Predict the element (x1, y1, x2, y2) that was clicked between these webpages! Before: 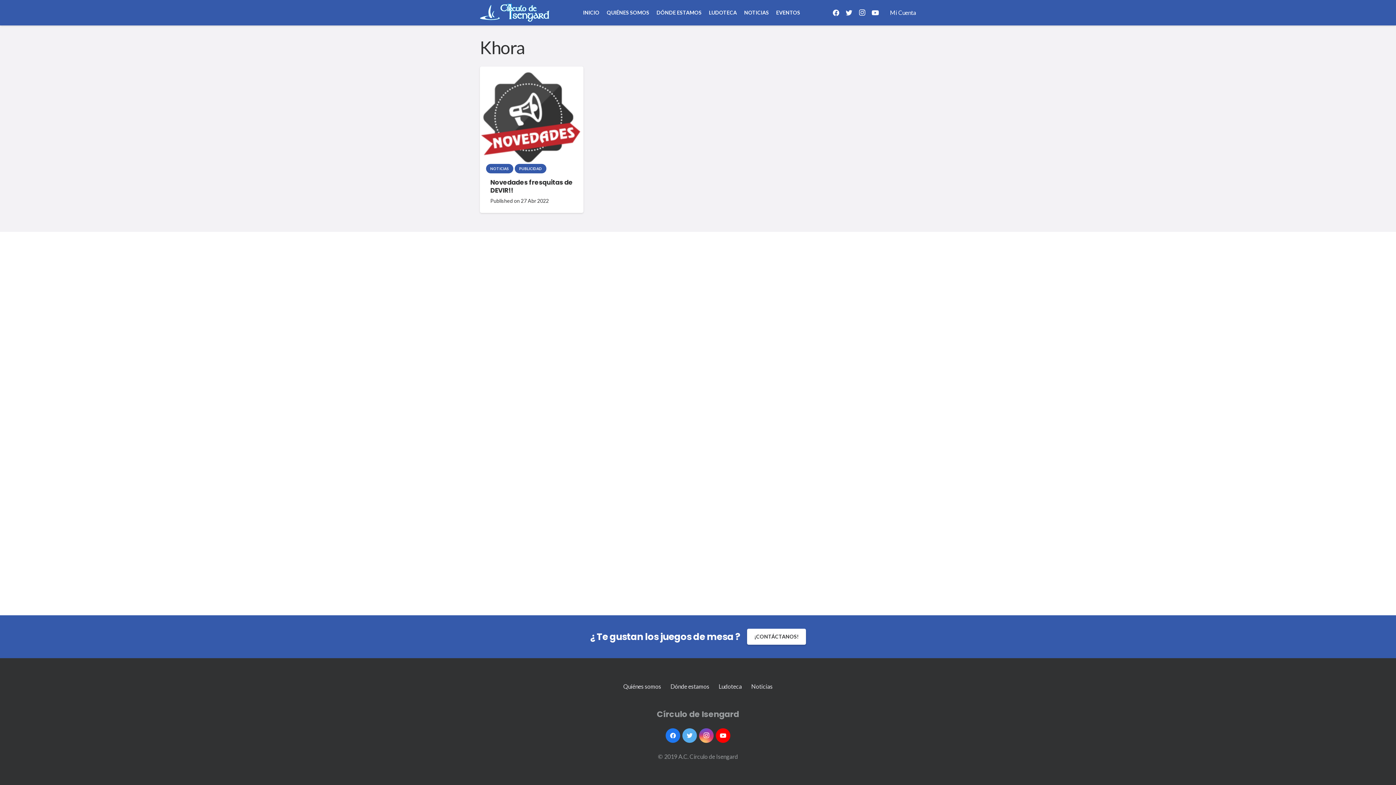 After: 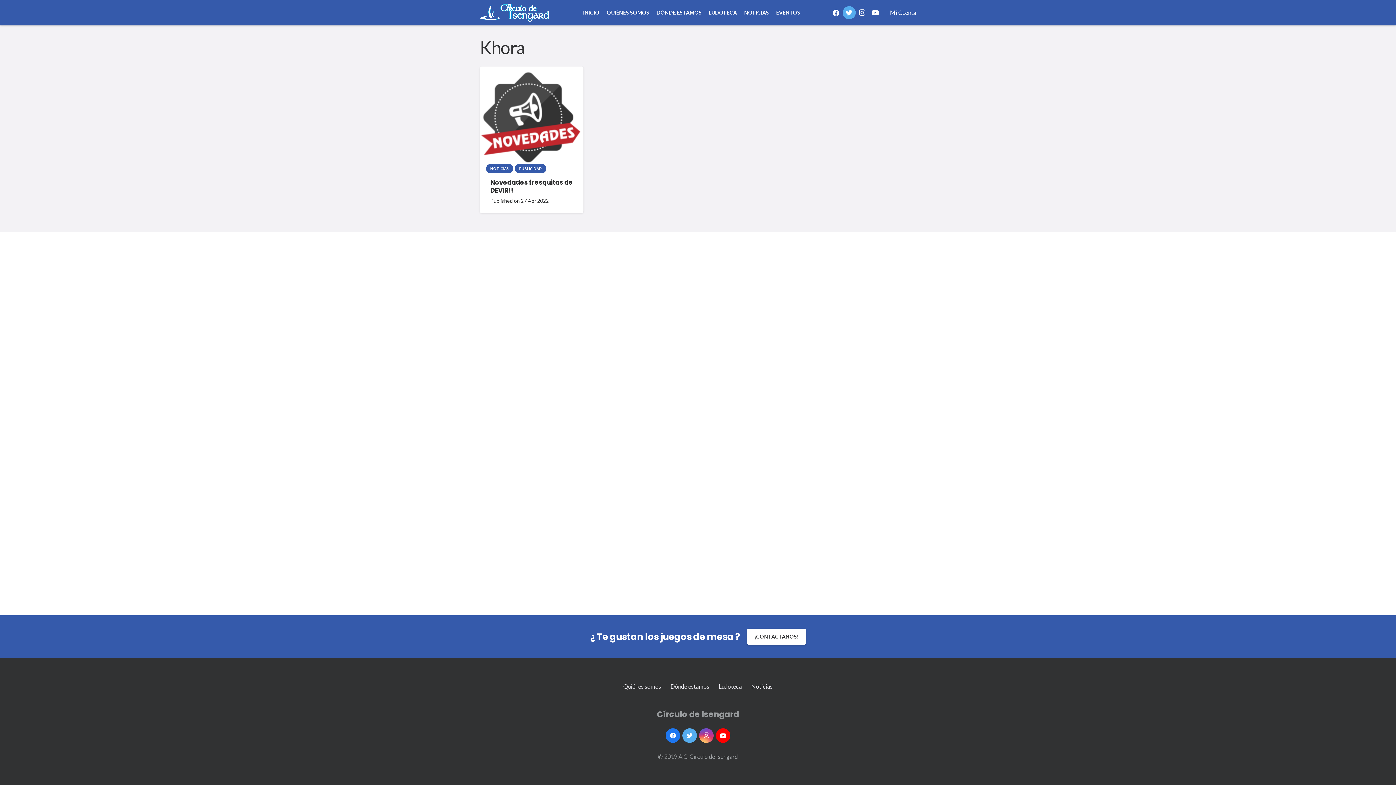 Action: label: Twitter bbox: (842, 6, 855, 19)